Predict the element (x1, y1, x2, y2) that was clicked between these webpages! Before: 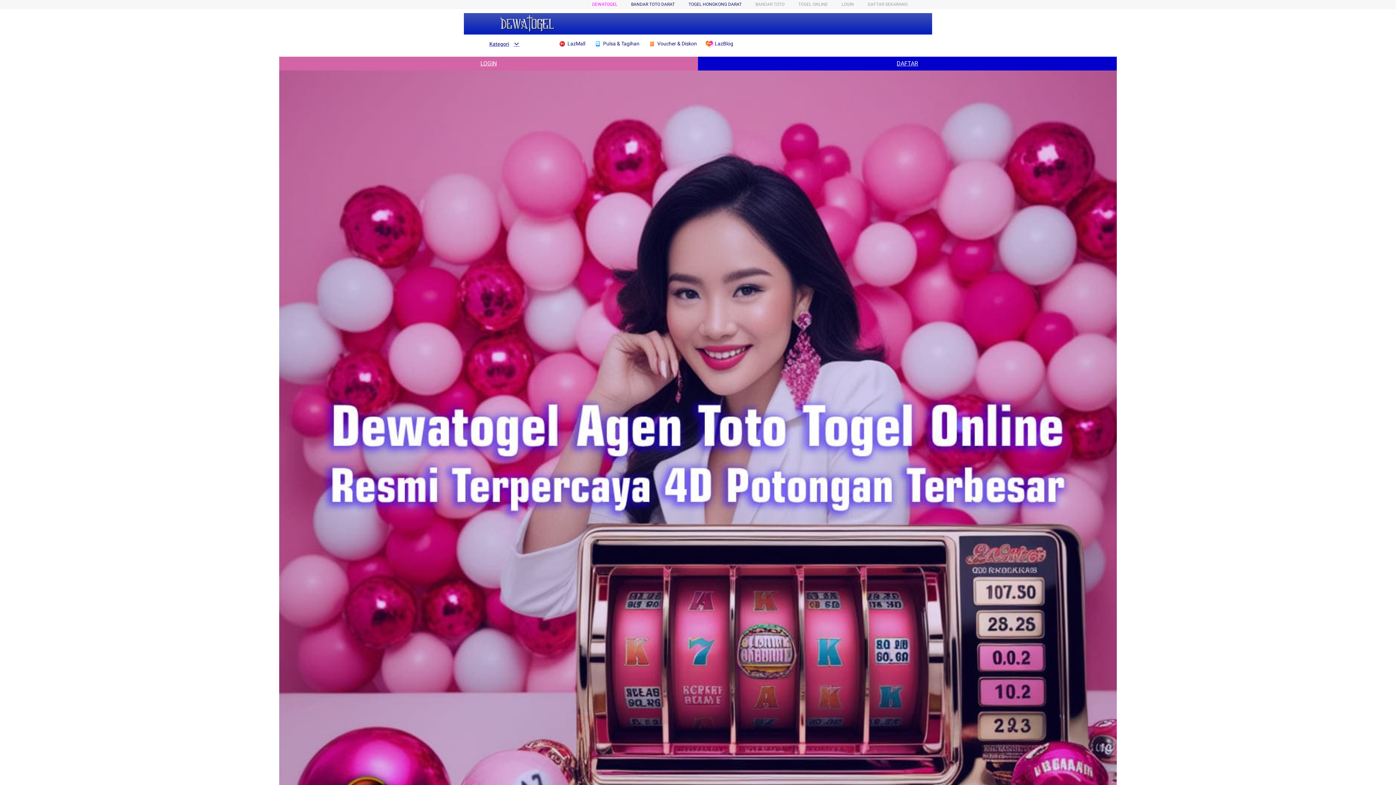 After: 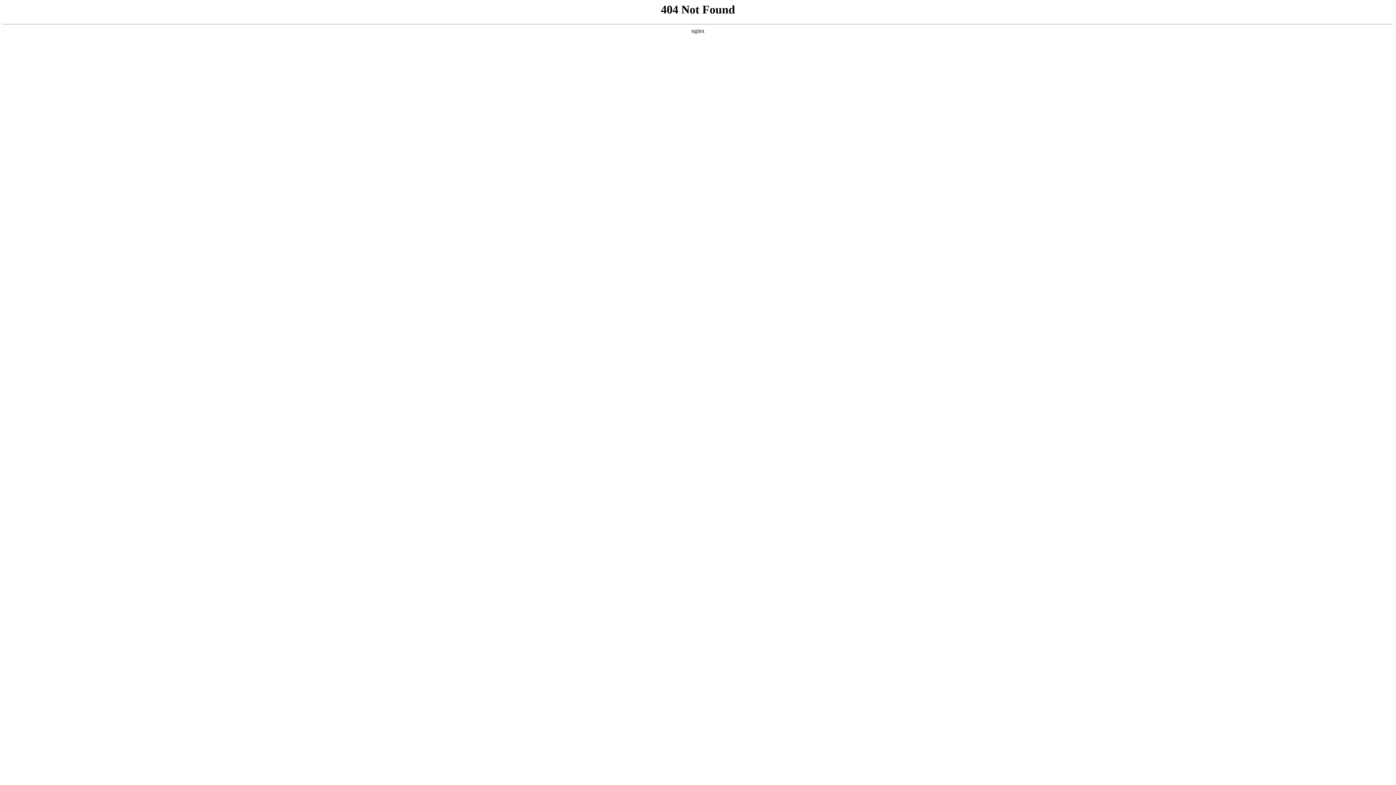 Action: label: TOGEL HONGKONG DARAT bbox: (688, 1, 741, 6)